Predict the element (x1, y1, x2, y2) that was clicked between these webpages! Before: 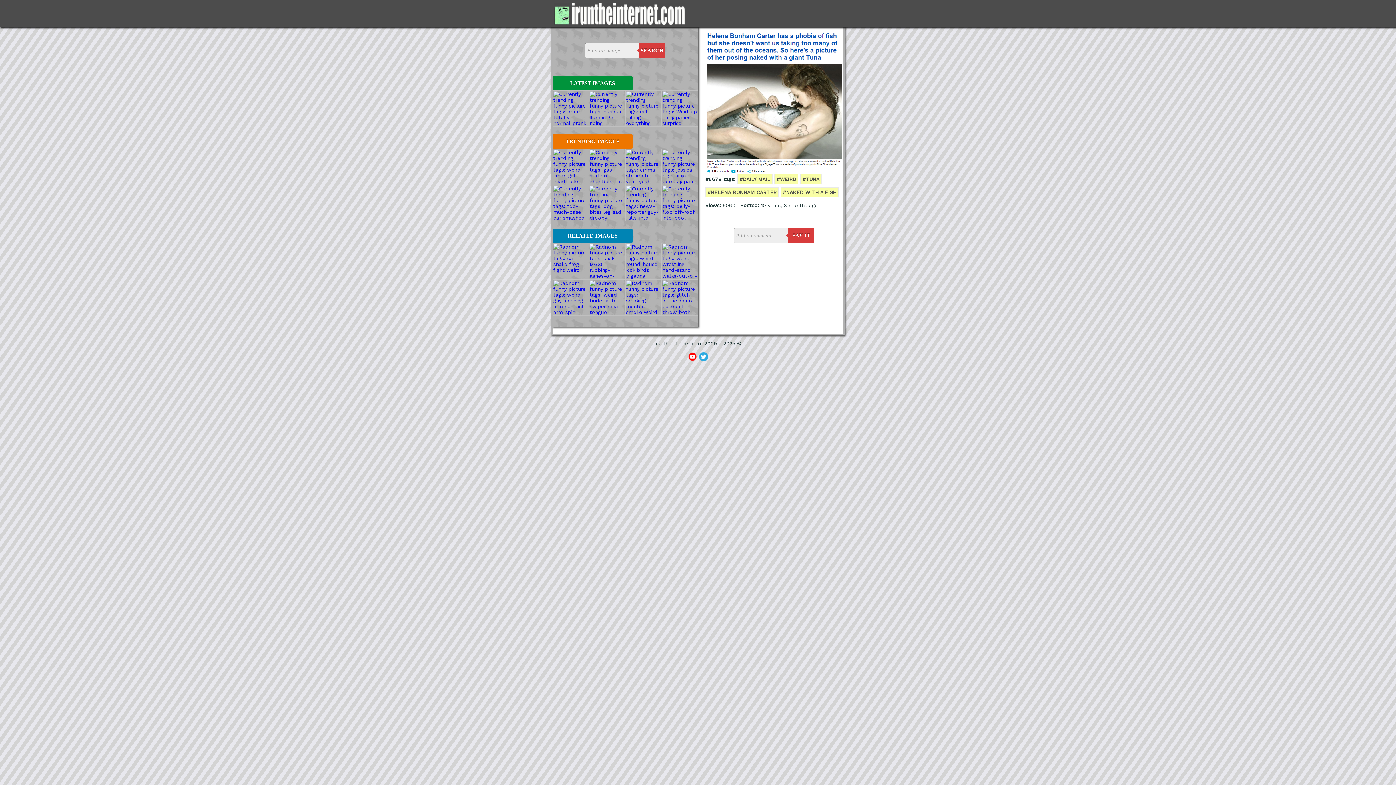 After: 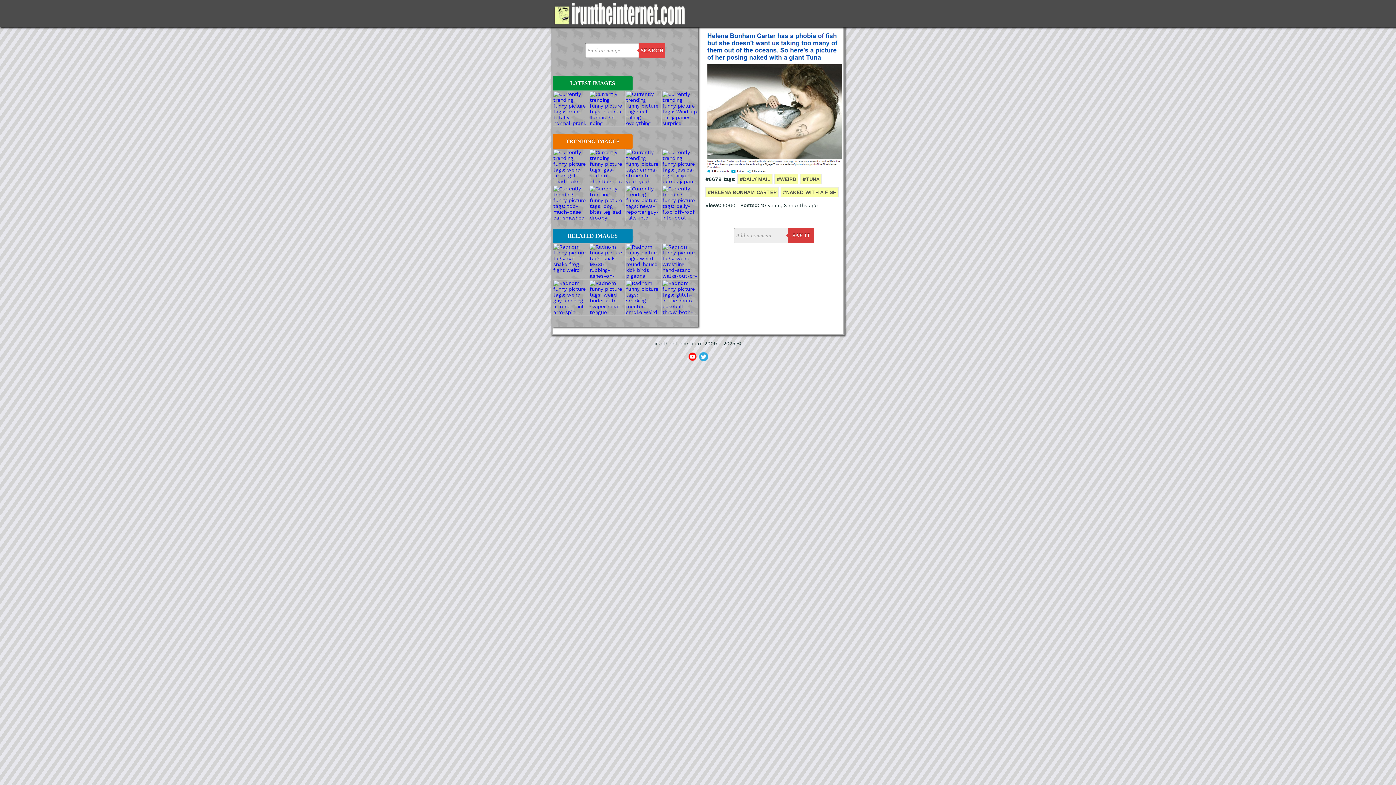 Action: label: SEARCH bbox: (639, 43, 665, 57)